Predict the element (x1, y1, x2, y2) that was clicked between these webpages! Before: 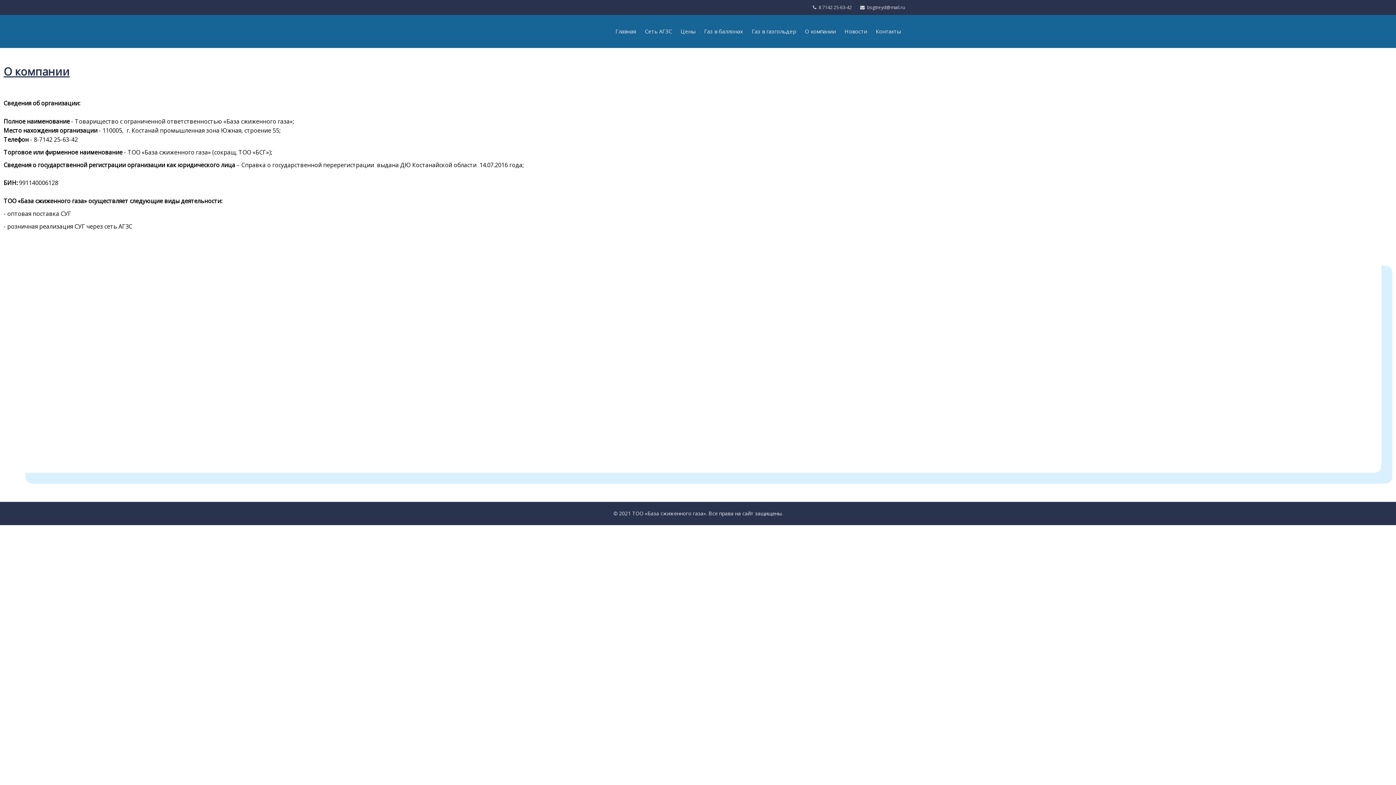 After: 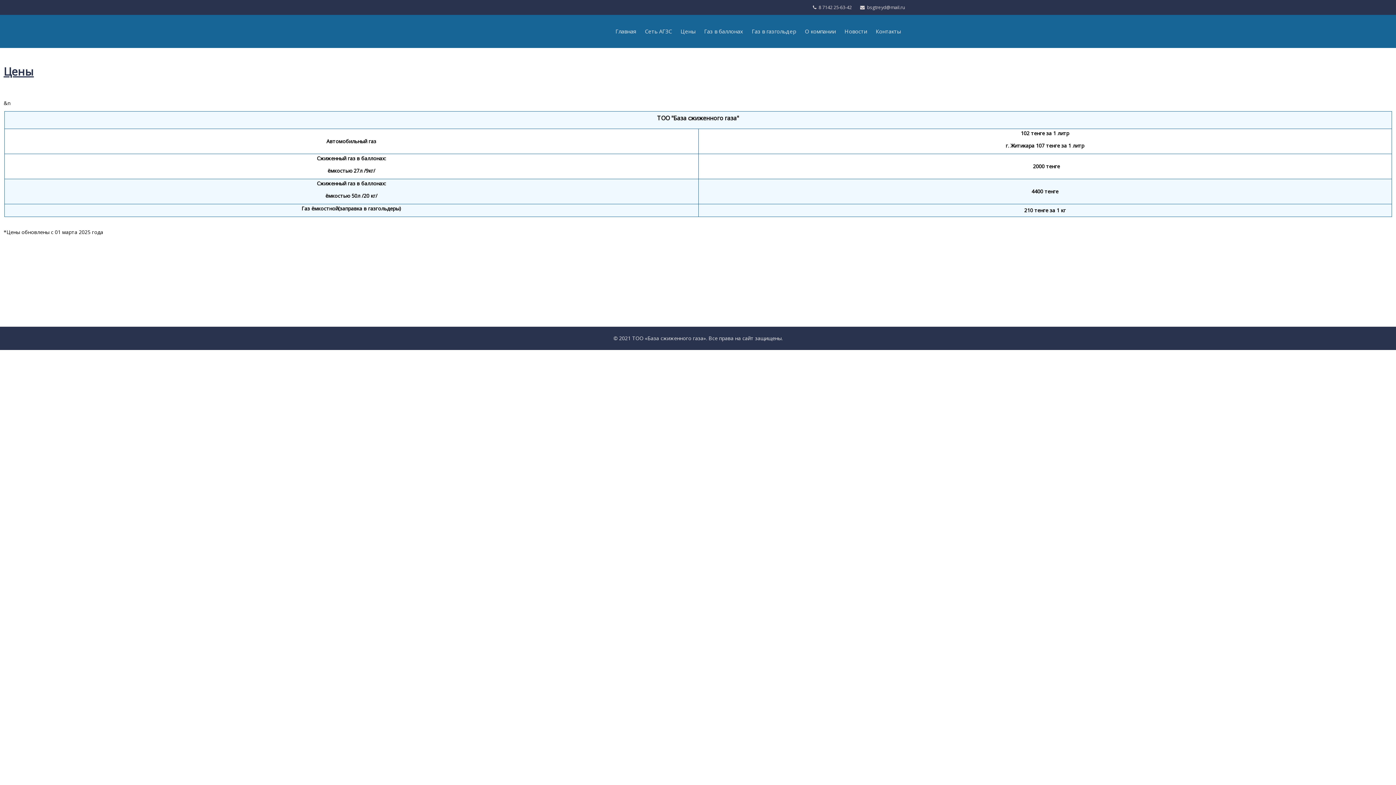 Action: bbox: (676, 14, 700, 47) label: Цены